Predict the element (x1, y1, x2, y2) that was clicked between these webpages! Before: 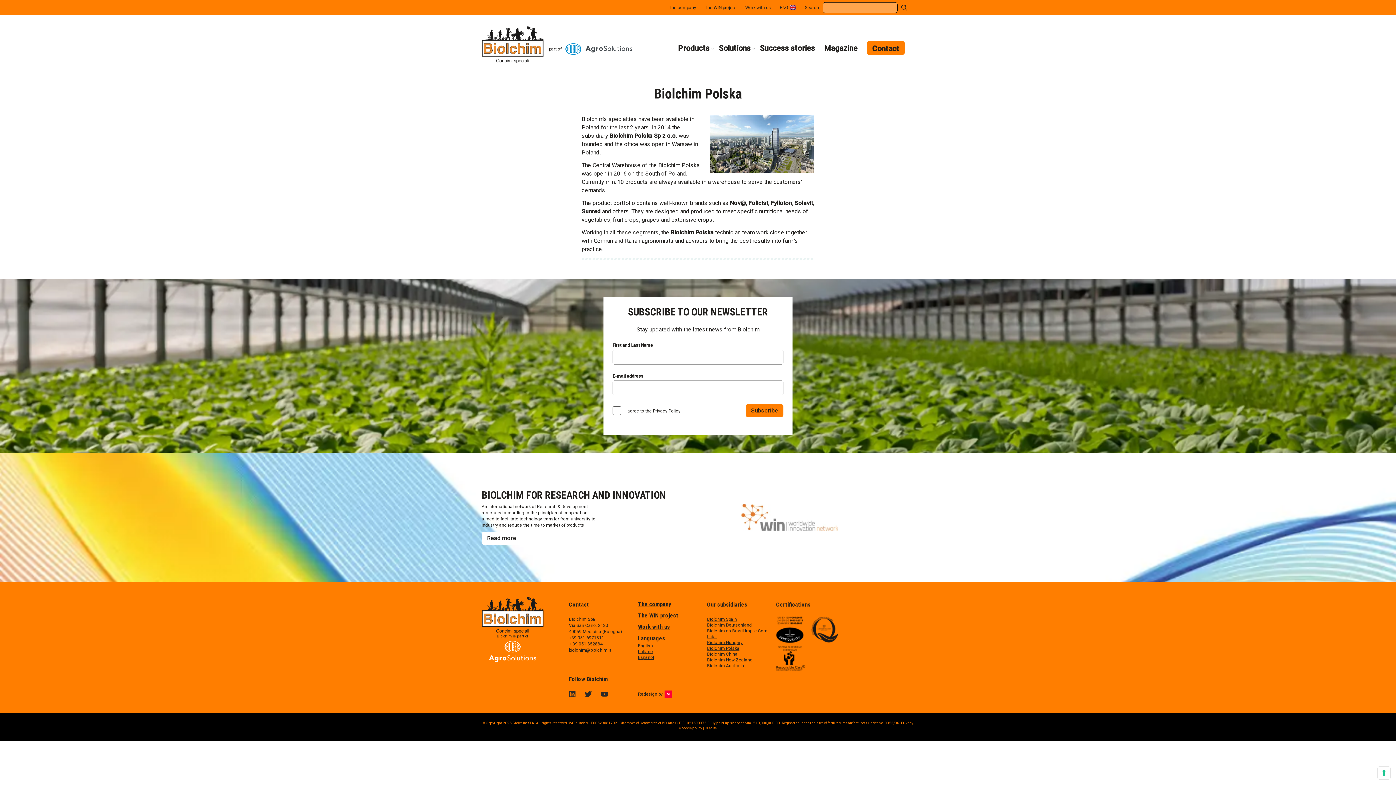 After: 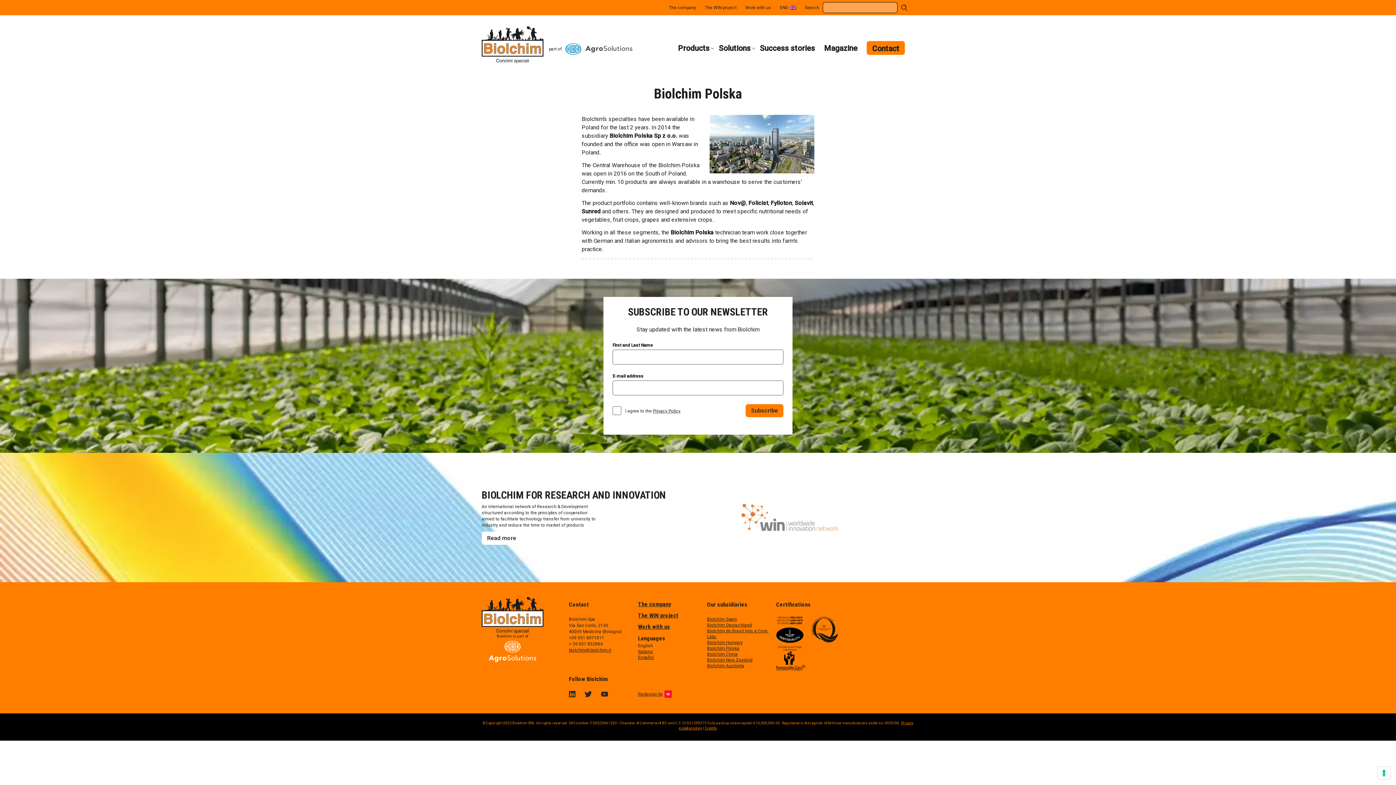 Action: label: part of bbox: (549, 35, 632, 63)